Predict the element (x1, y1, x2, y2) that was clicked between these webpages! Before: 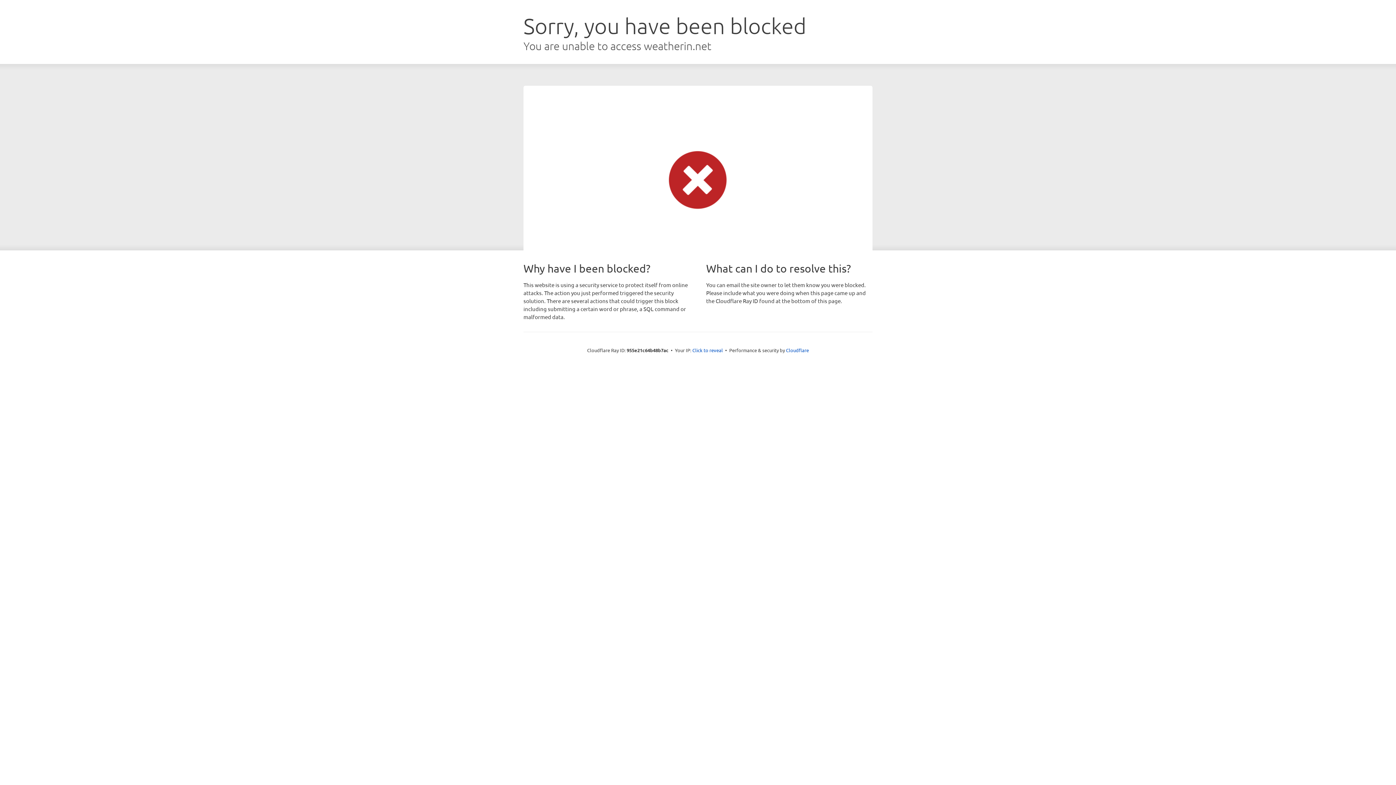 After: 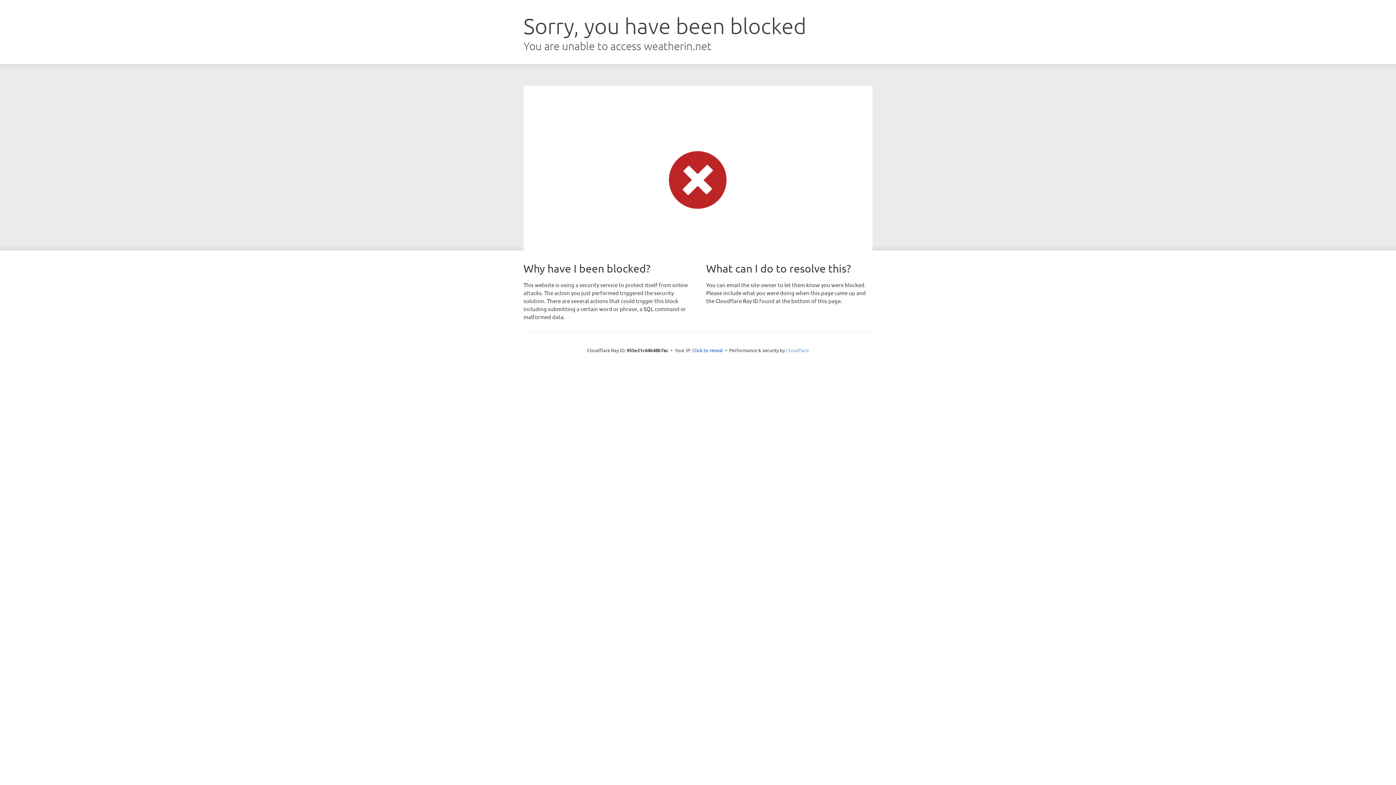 Action: bbox: (786, 347, 809, 353) label: Cloudflare